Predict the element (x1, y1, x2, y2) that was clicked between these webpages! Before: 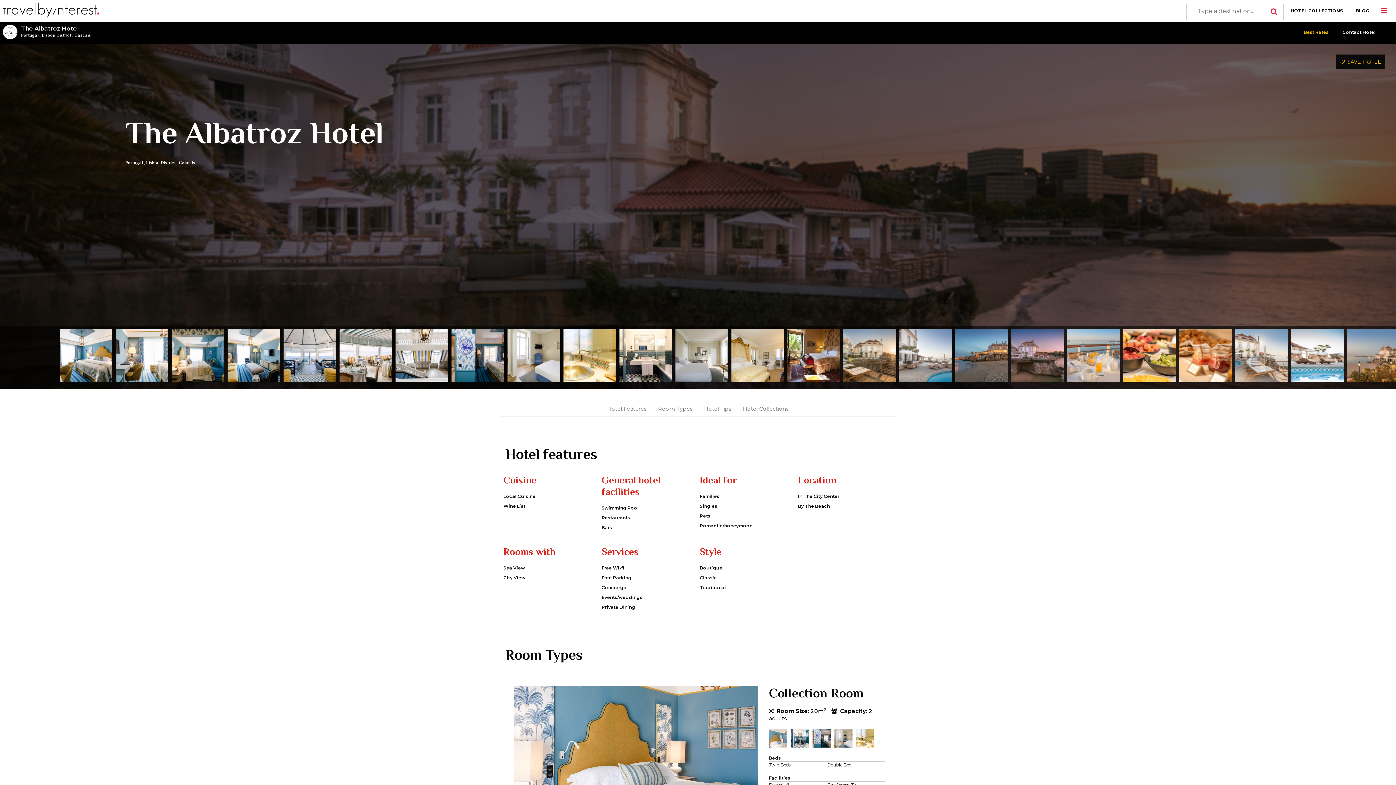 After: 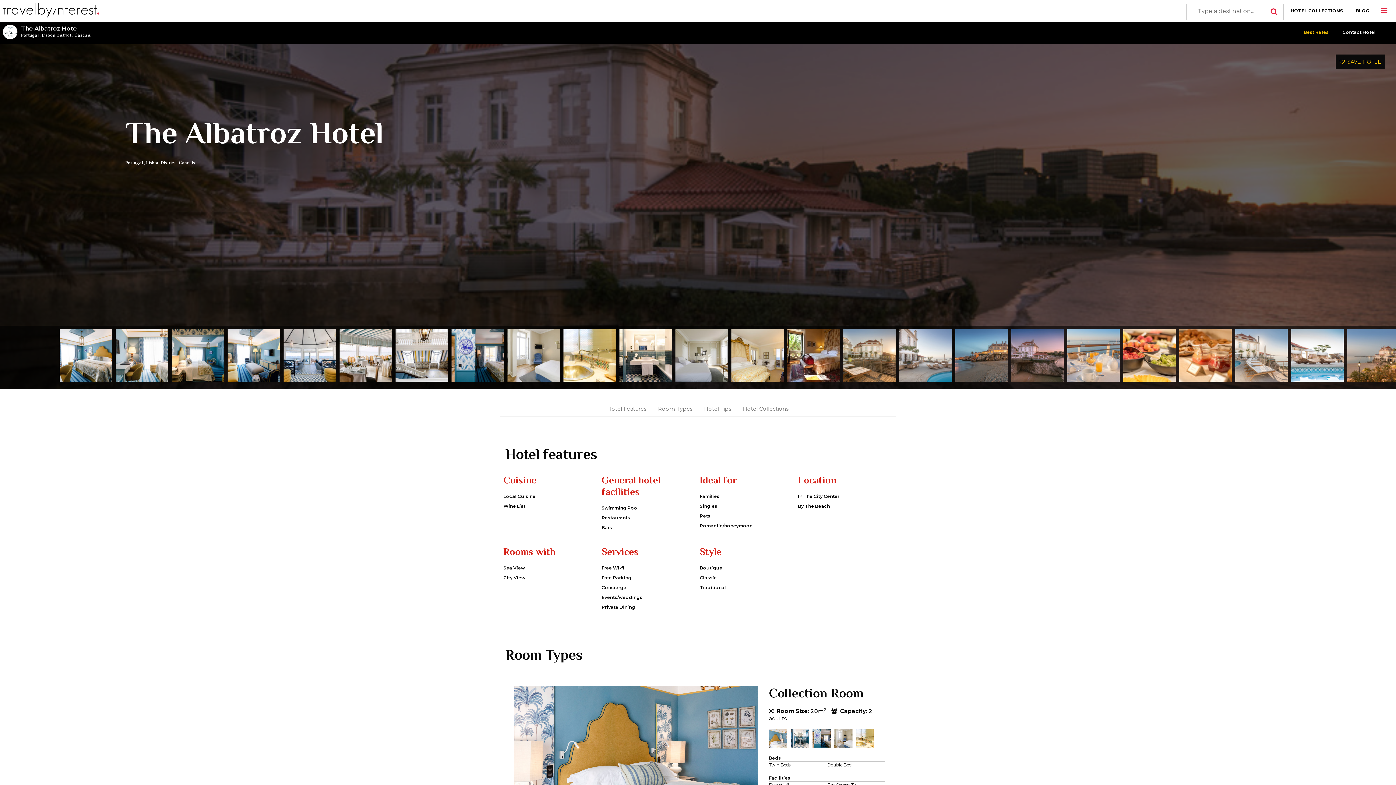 Action: bbox: (21, 24, 90, 32) label: The Albatroz Hotel